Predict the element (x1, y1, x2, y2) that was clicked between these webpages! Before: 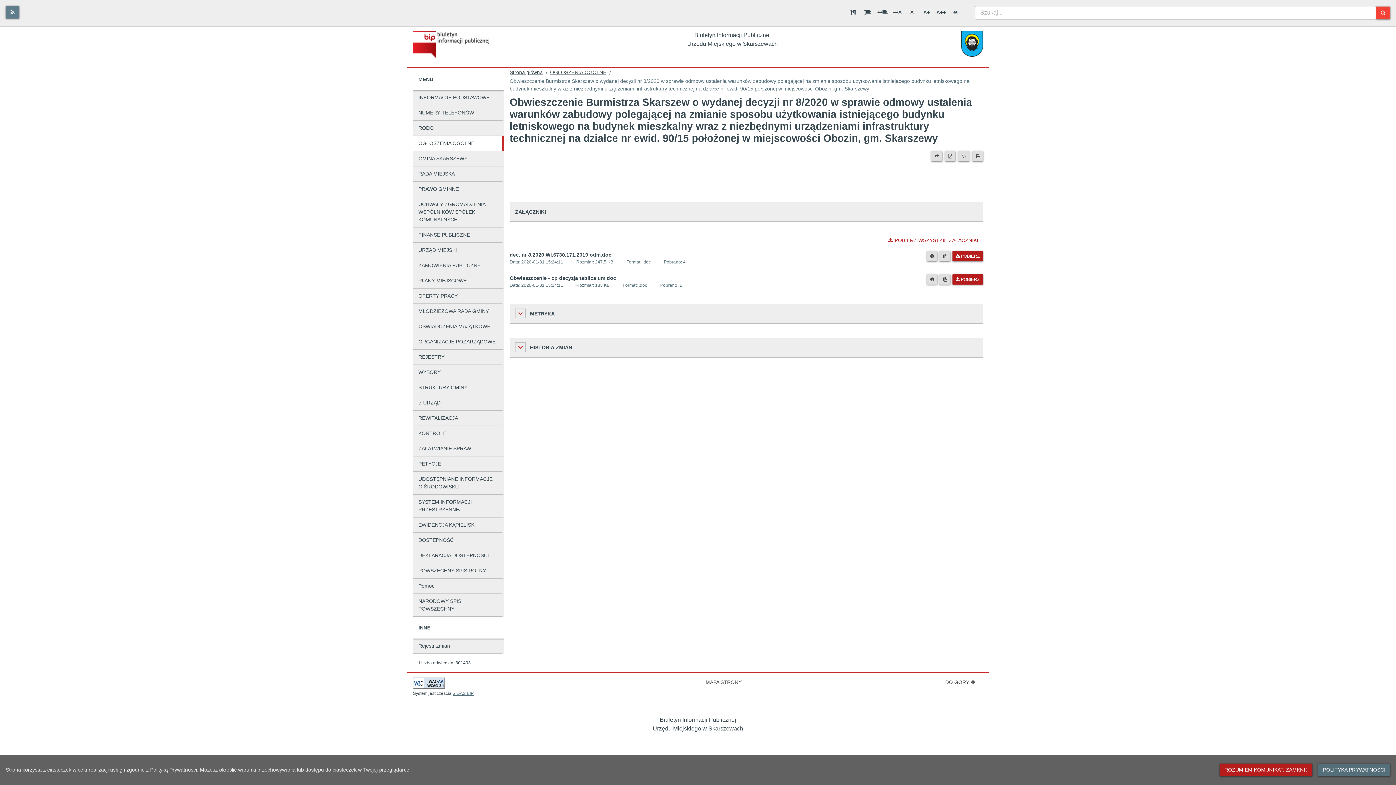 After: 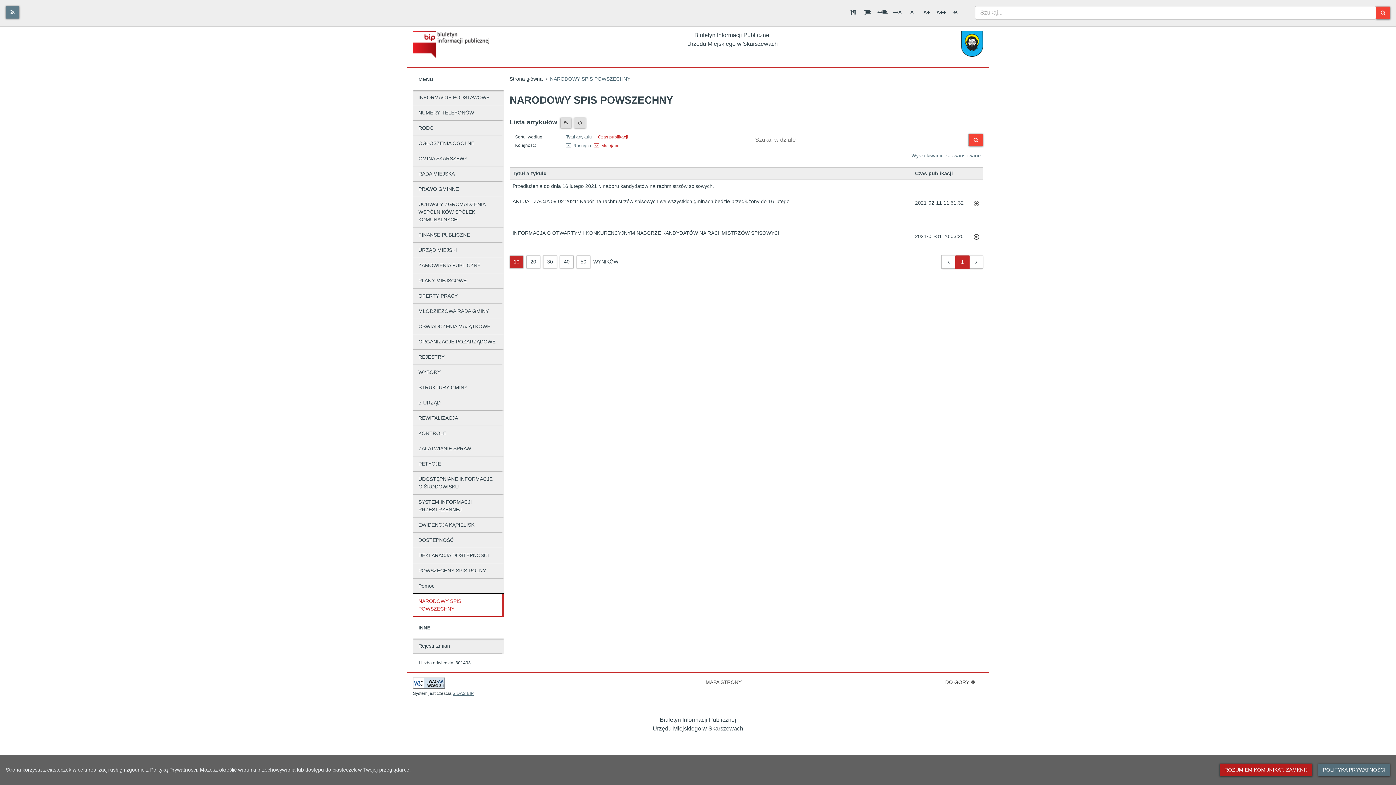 Action: label: NARODOWY SPIS POWSZECHNY bbox: (413, 594, 504, 617)